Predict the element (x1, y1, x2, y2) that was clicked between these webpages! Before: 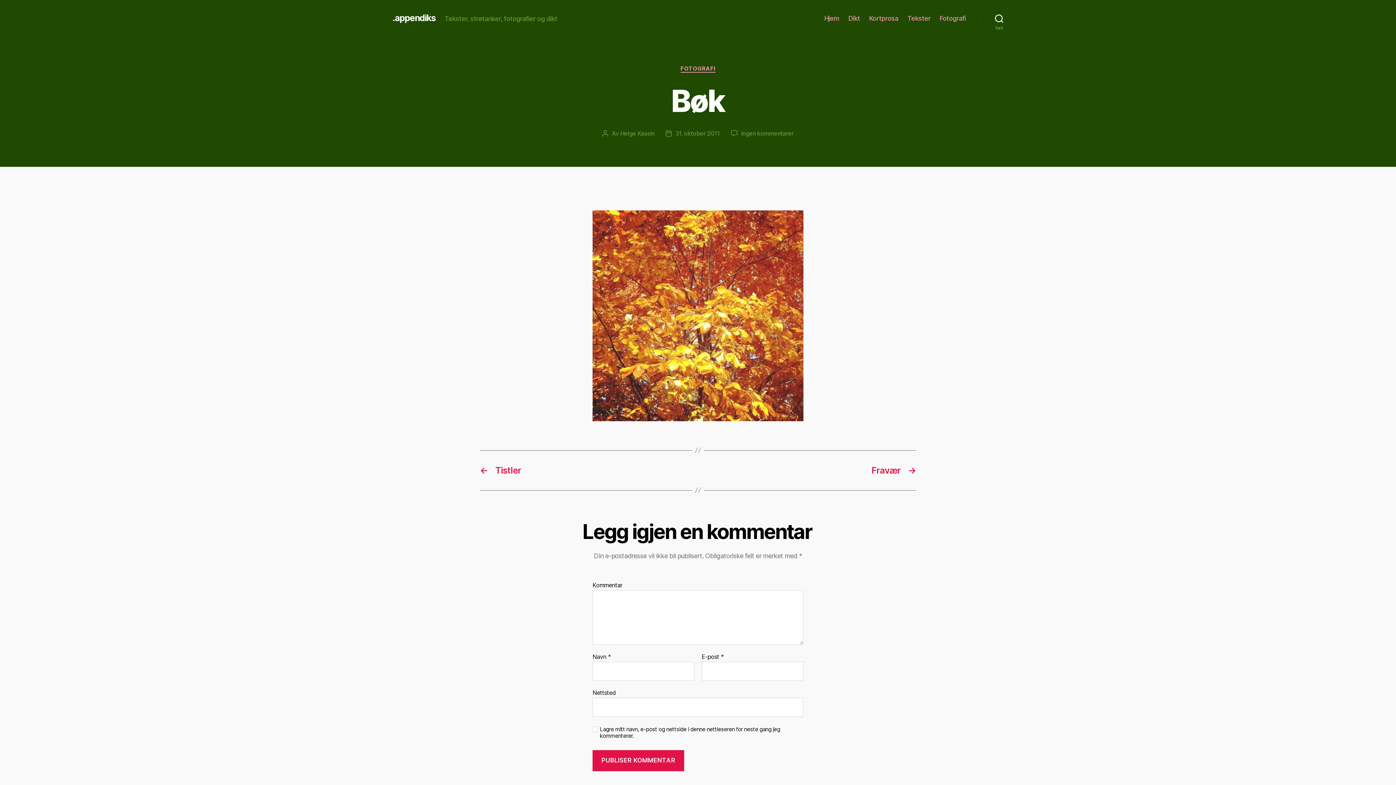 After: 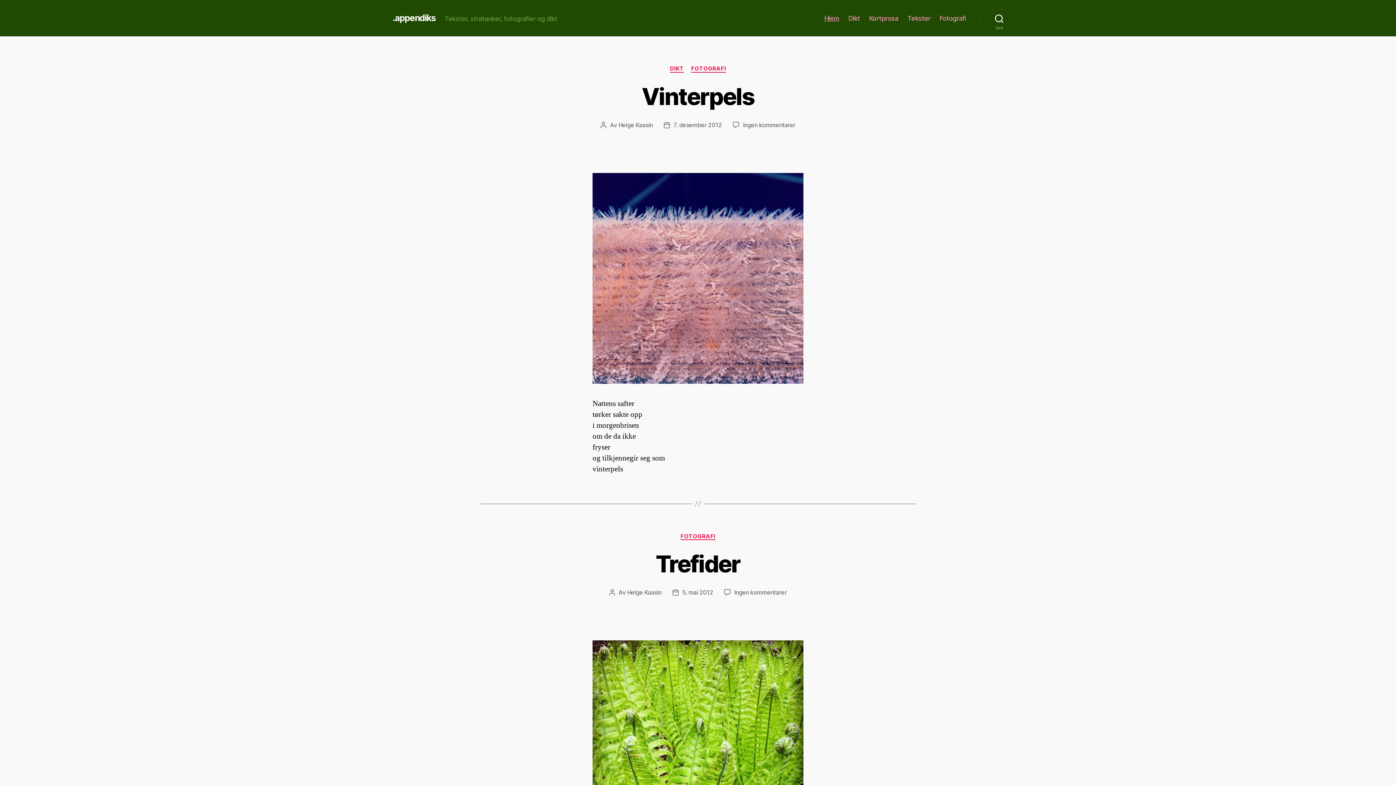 Action: label: .appendiks bbox: (392, 13, 436, 22)